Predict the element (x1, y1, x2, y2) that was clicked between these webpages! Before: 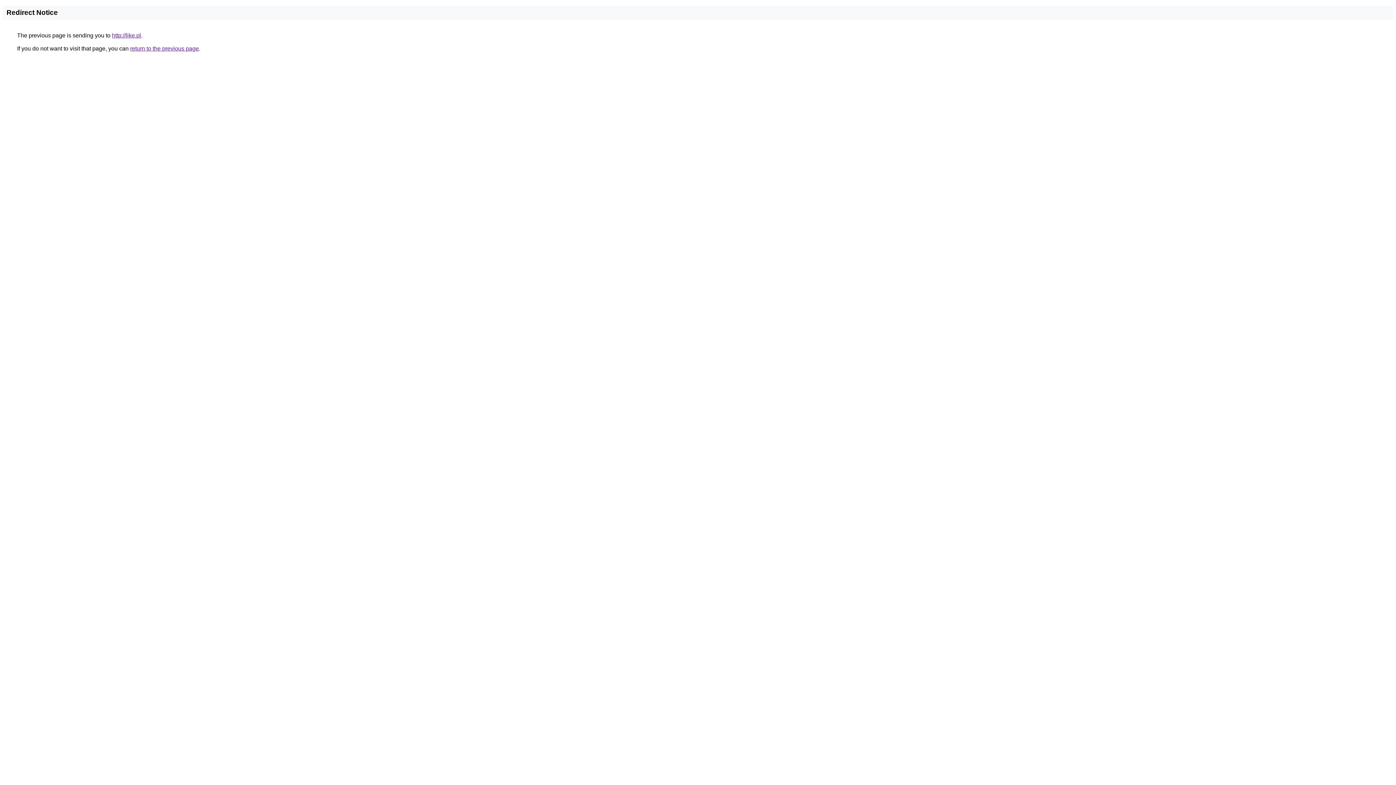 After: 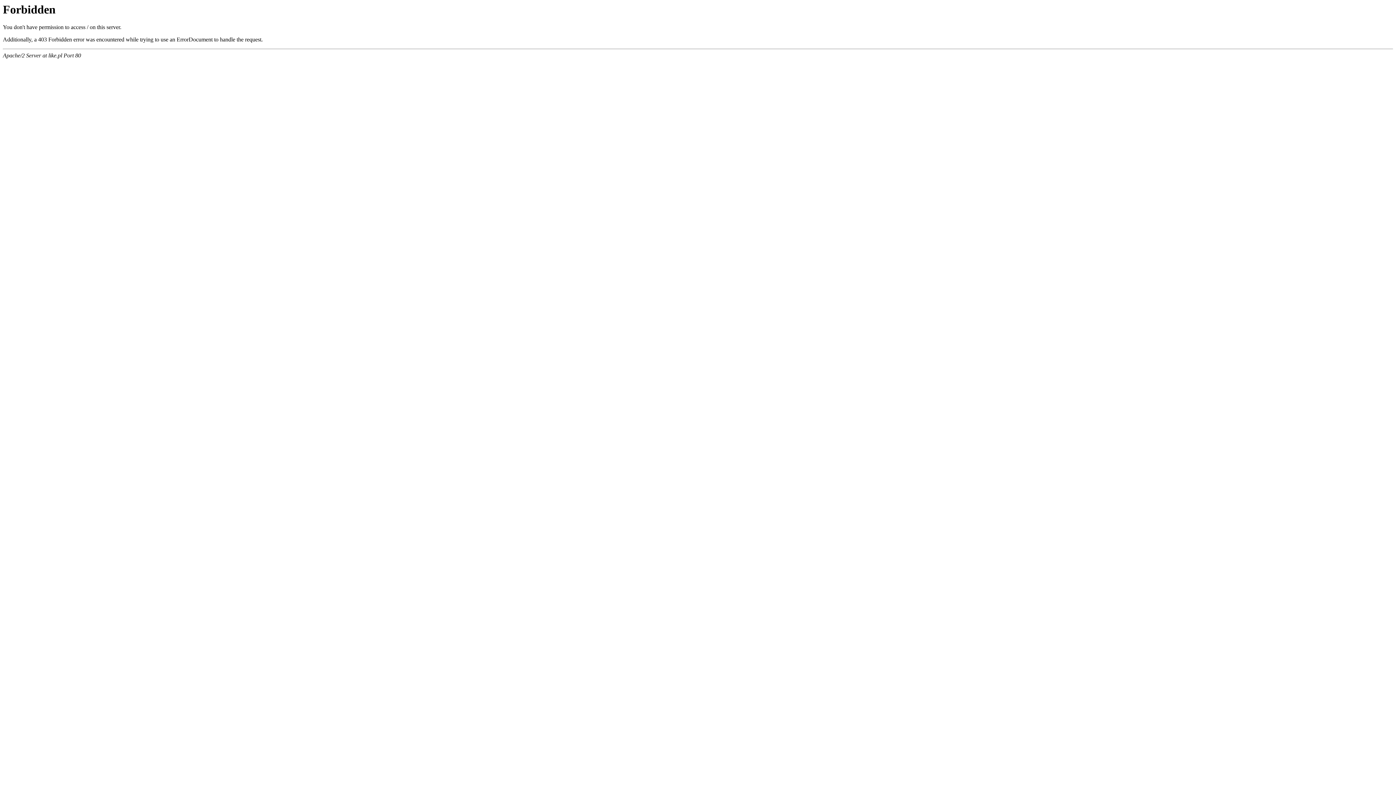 Action: bbox: (112, 32, 141, 38) label: http://like.pl